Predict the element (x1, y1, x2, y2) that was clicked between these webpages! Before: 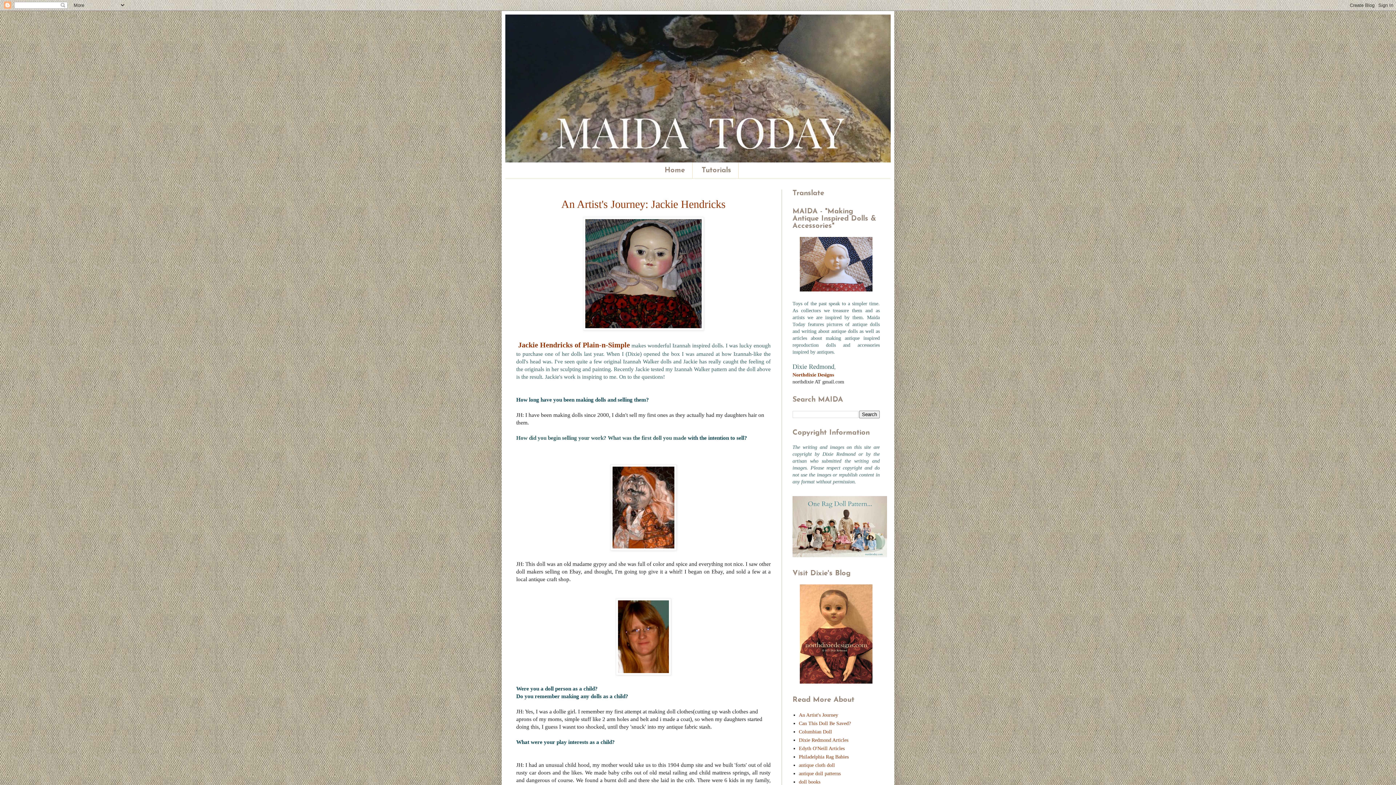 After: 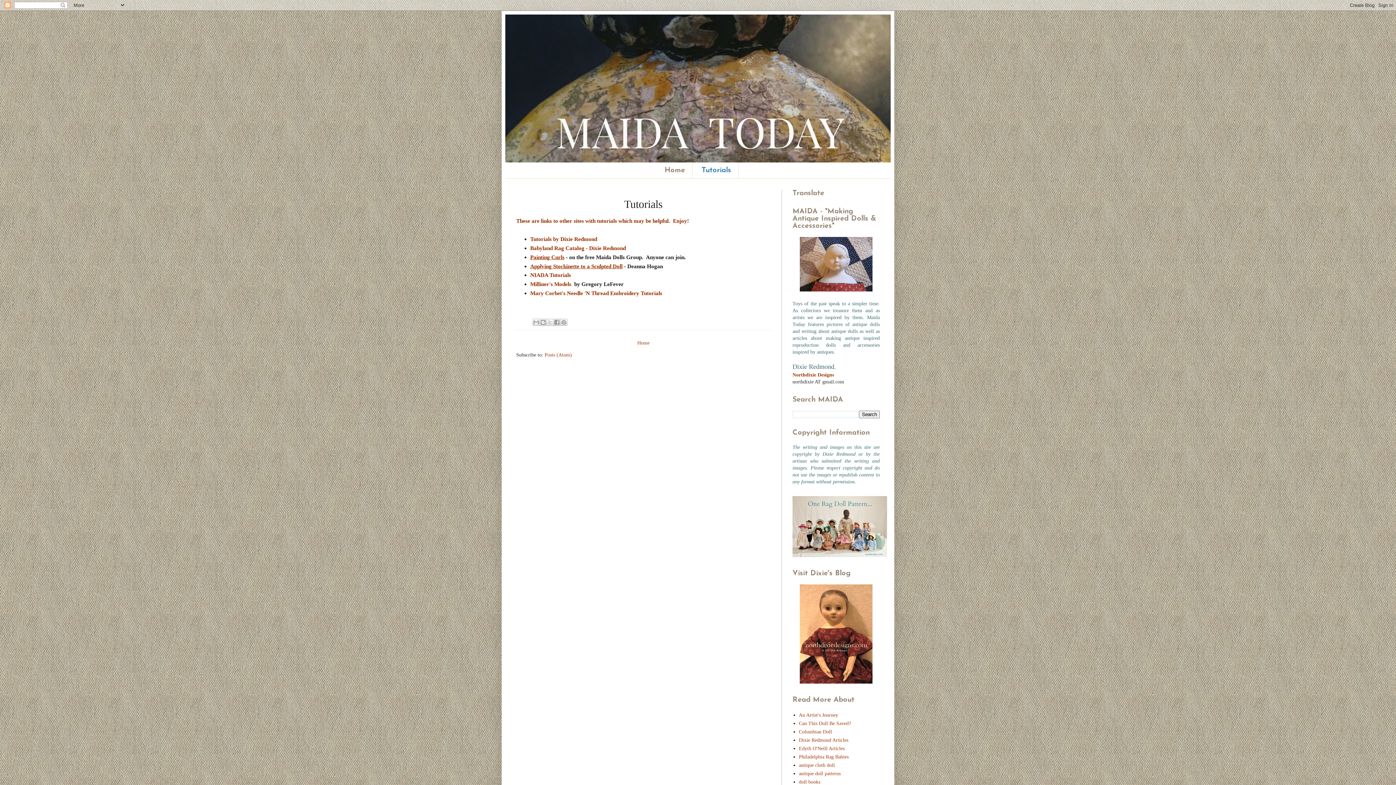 Action: label: Tutorials bbox: (694, 162, 738, 178)